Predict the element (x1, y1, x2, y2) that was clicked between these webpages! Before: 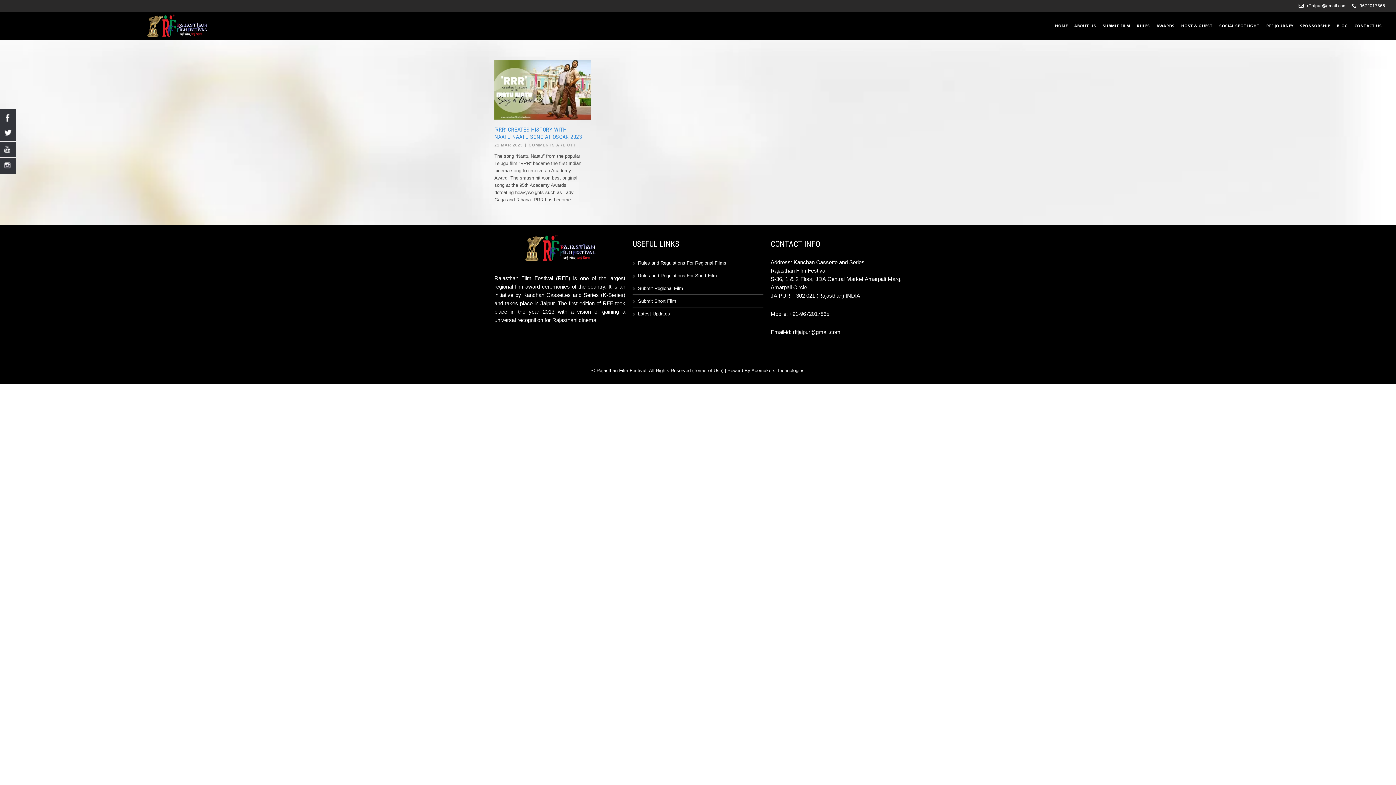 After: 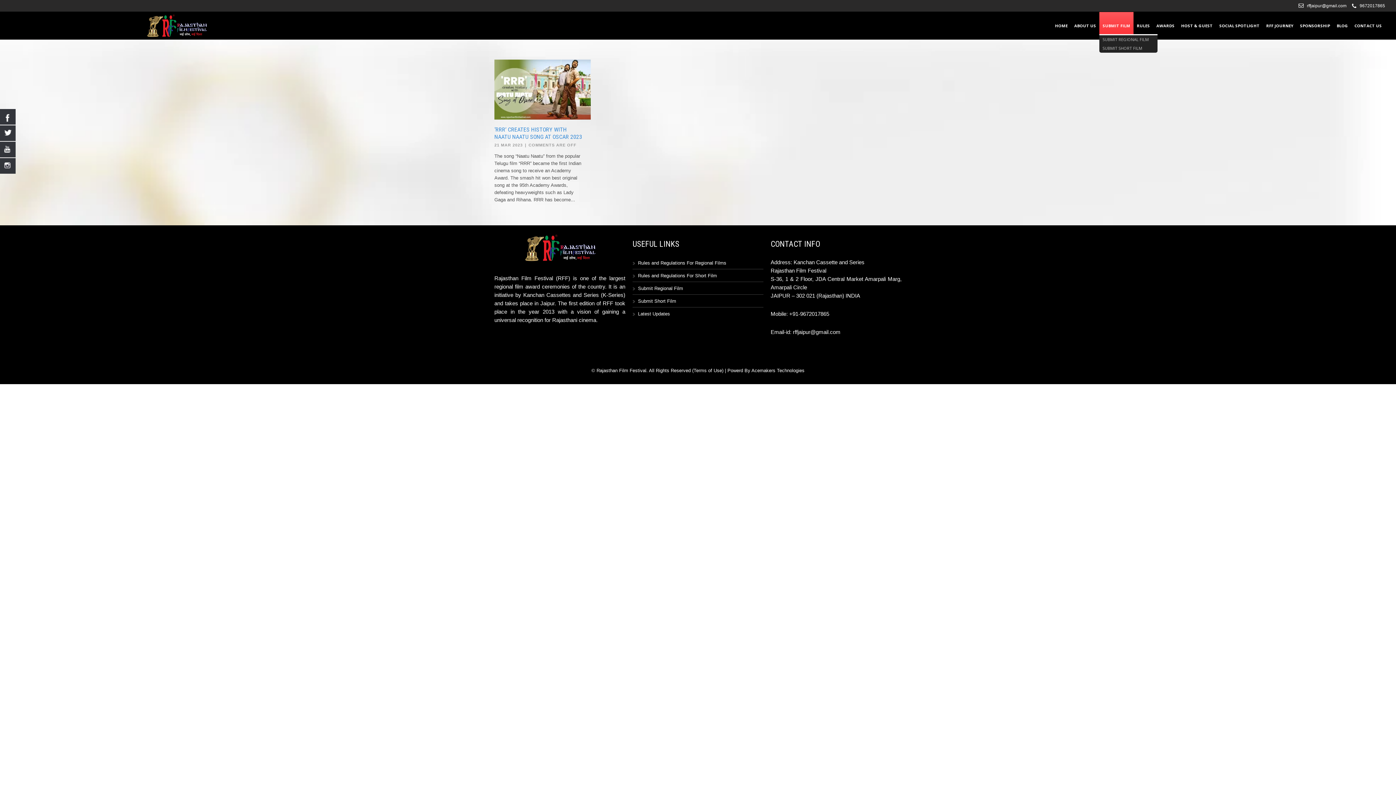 Action: label: SUBMIT FILM bbox: (1099, 17, 1133, 34)